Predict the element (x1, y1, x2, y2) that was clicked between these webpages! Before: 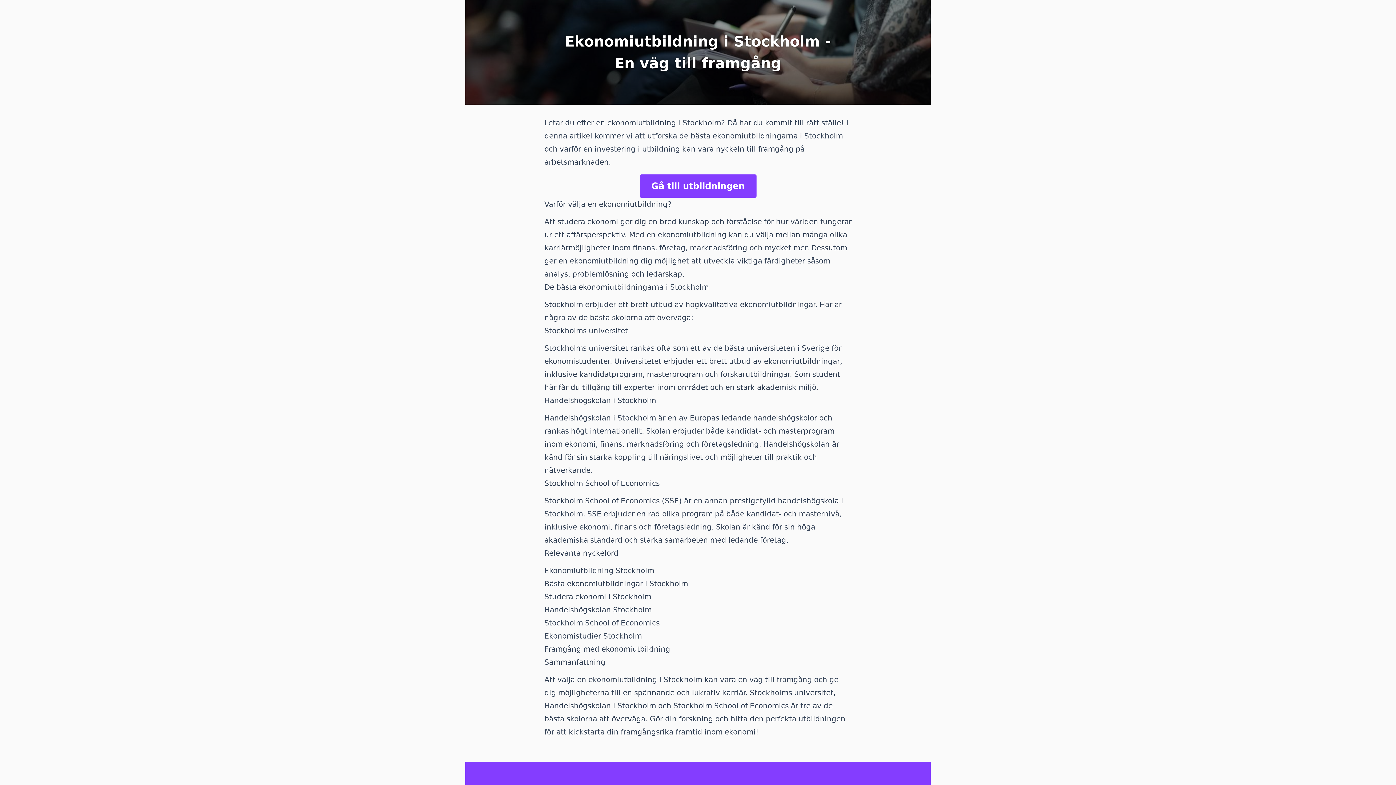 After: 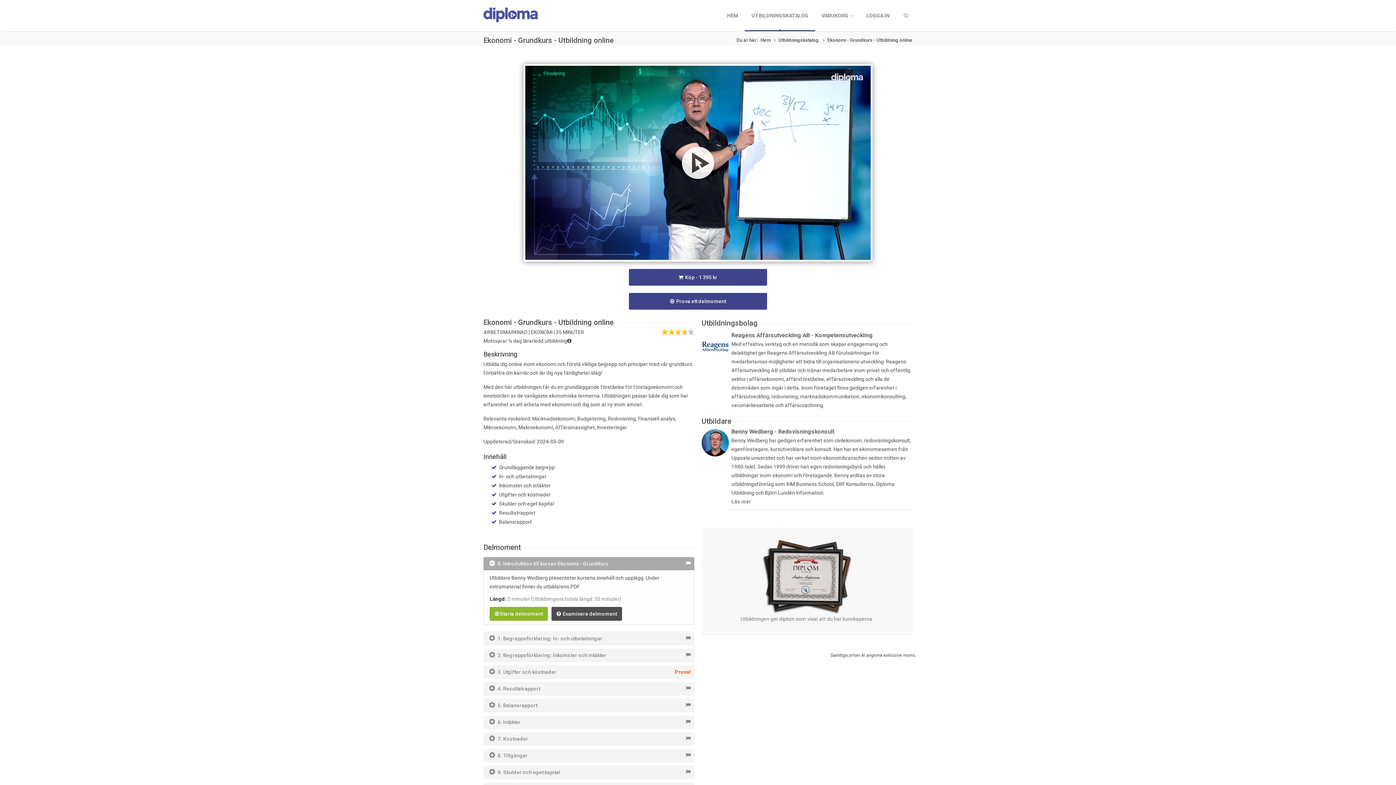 Action: bbox: (639, 174, 756, 197) label: Gå till utbildningen